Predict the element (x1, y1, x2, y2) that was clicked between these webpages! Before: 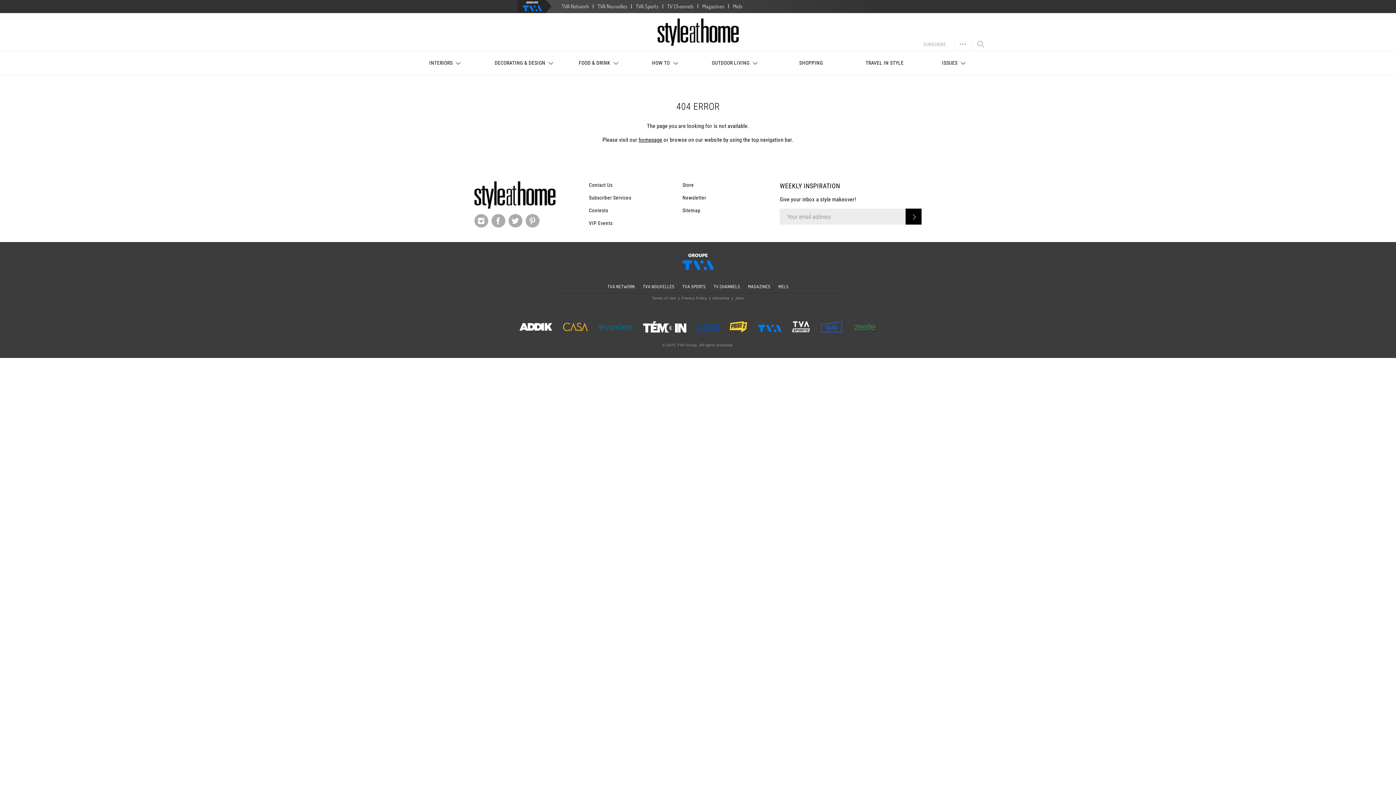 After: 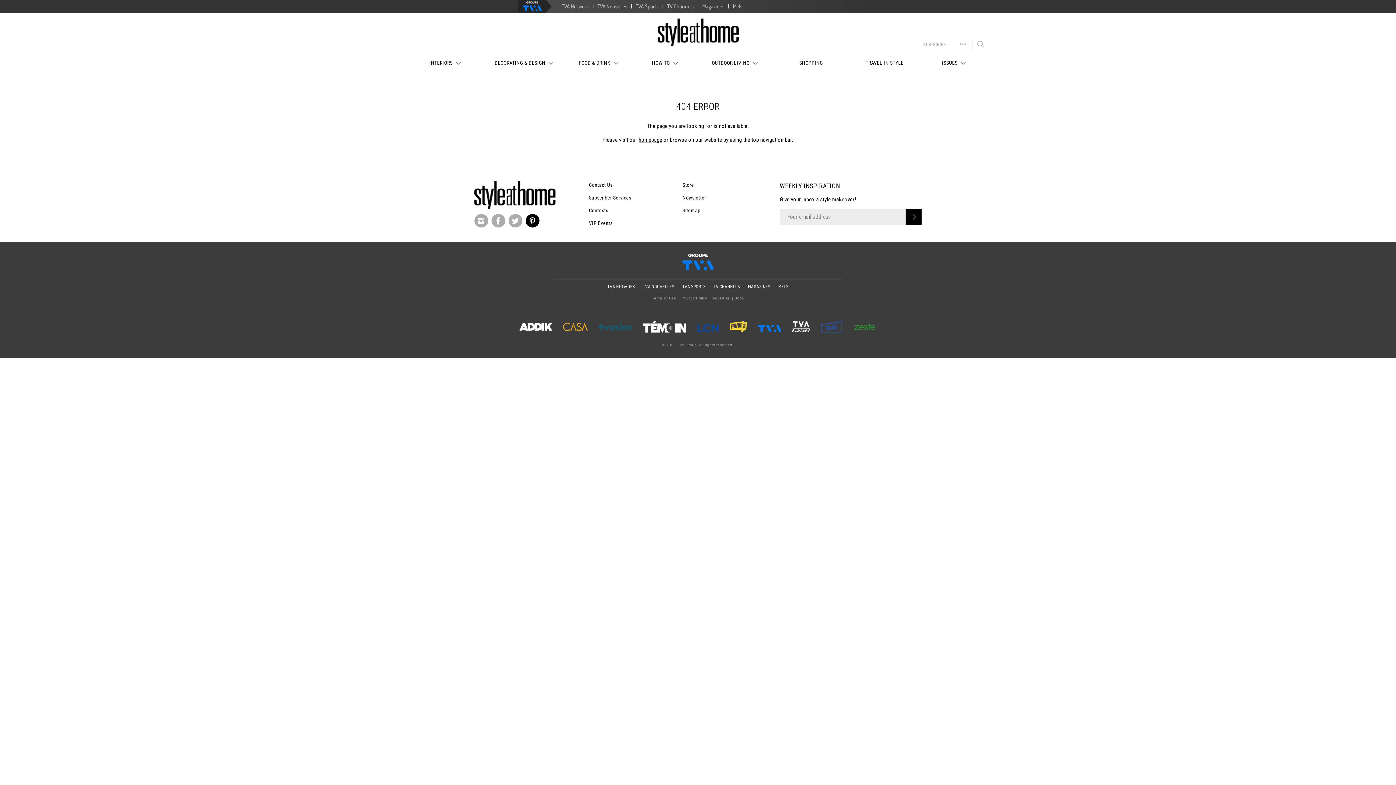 Action: bbox: (525, 214, 539, 227)